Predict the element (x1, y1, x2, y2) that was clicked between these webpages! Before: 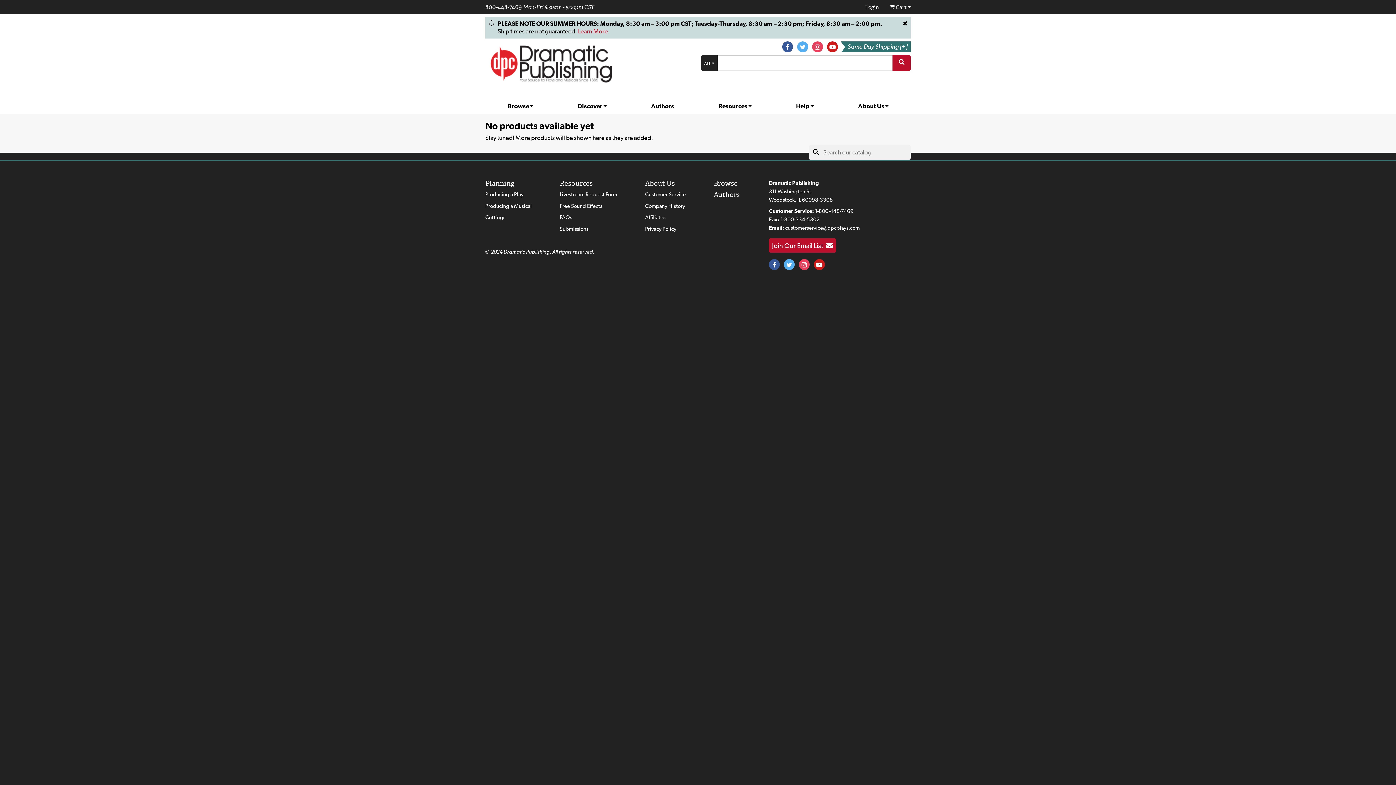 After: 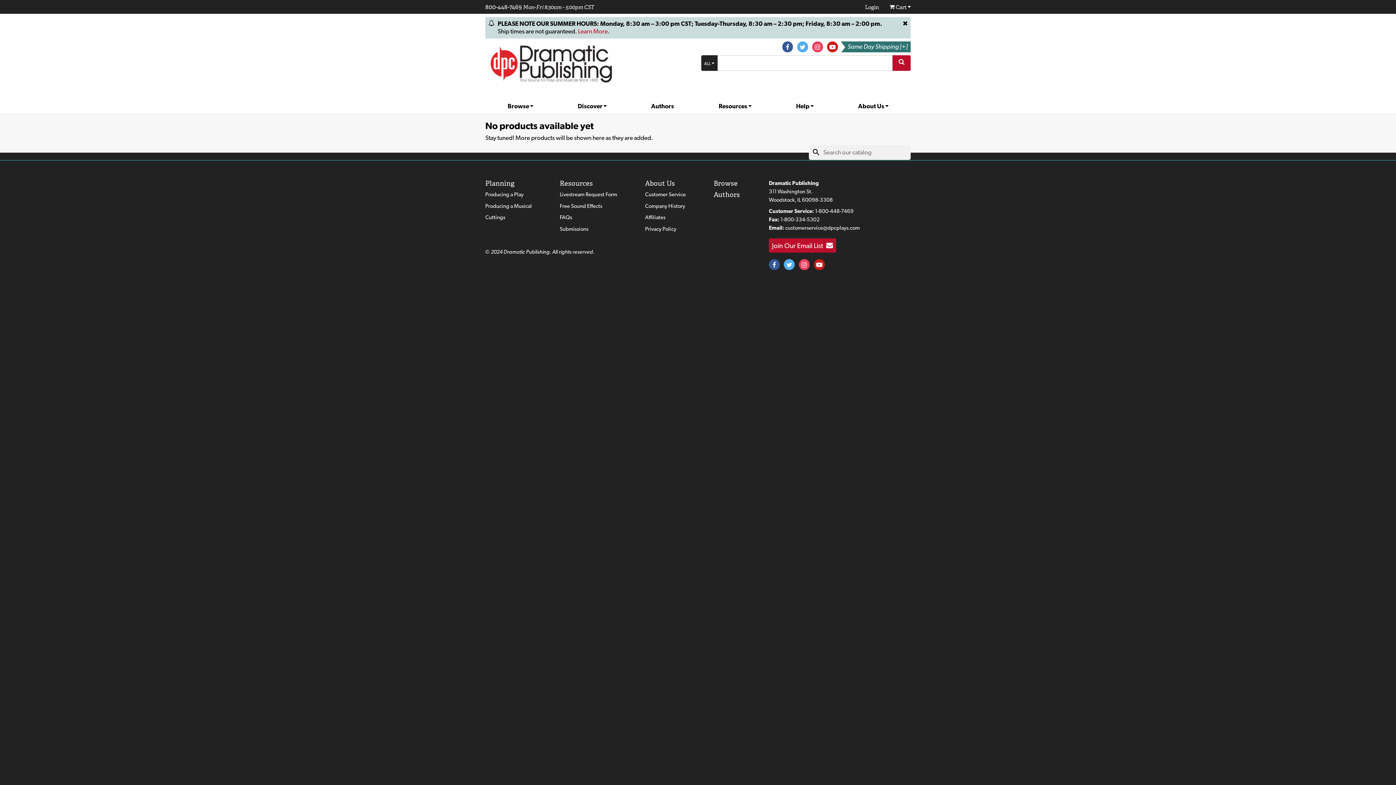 Action: bbox: (782, 41, 793, 52)